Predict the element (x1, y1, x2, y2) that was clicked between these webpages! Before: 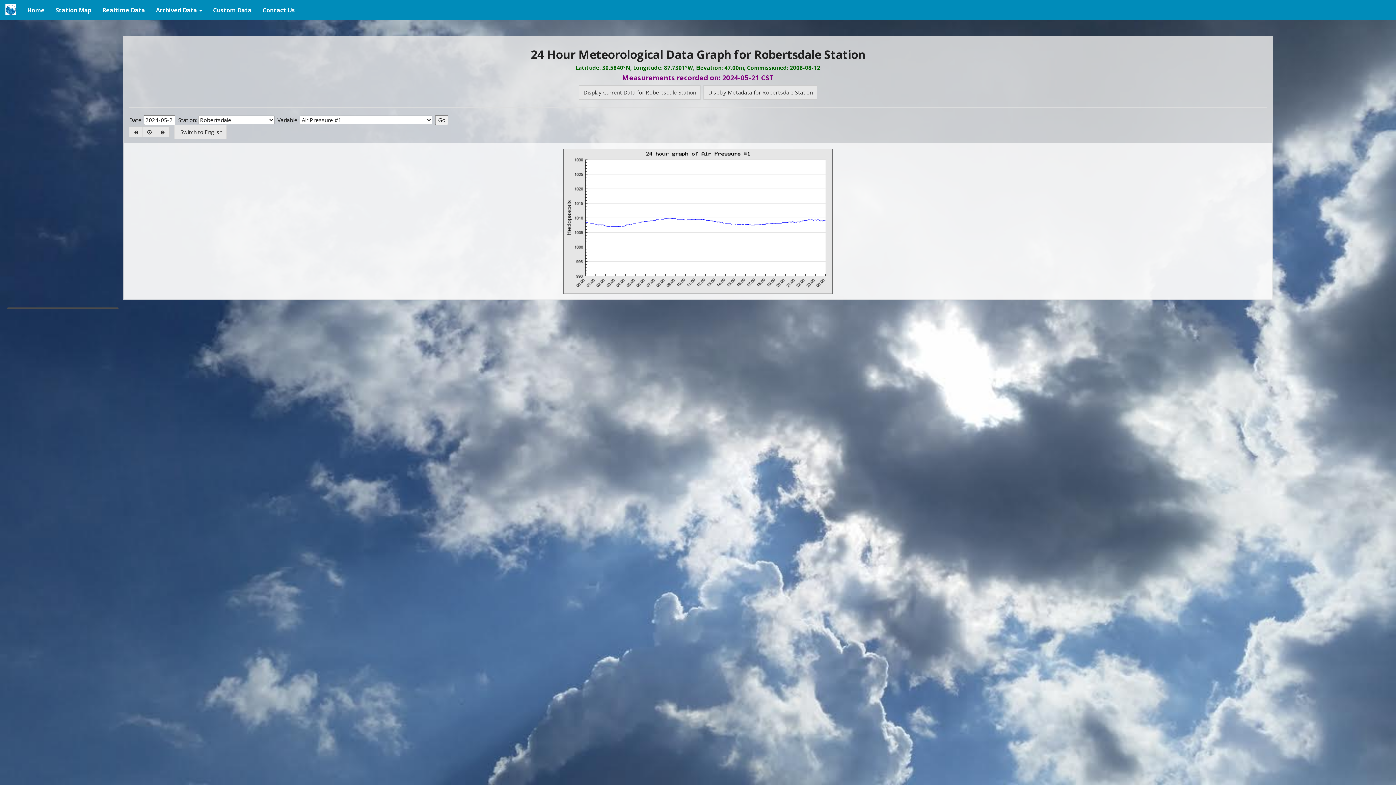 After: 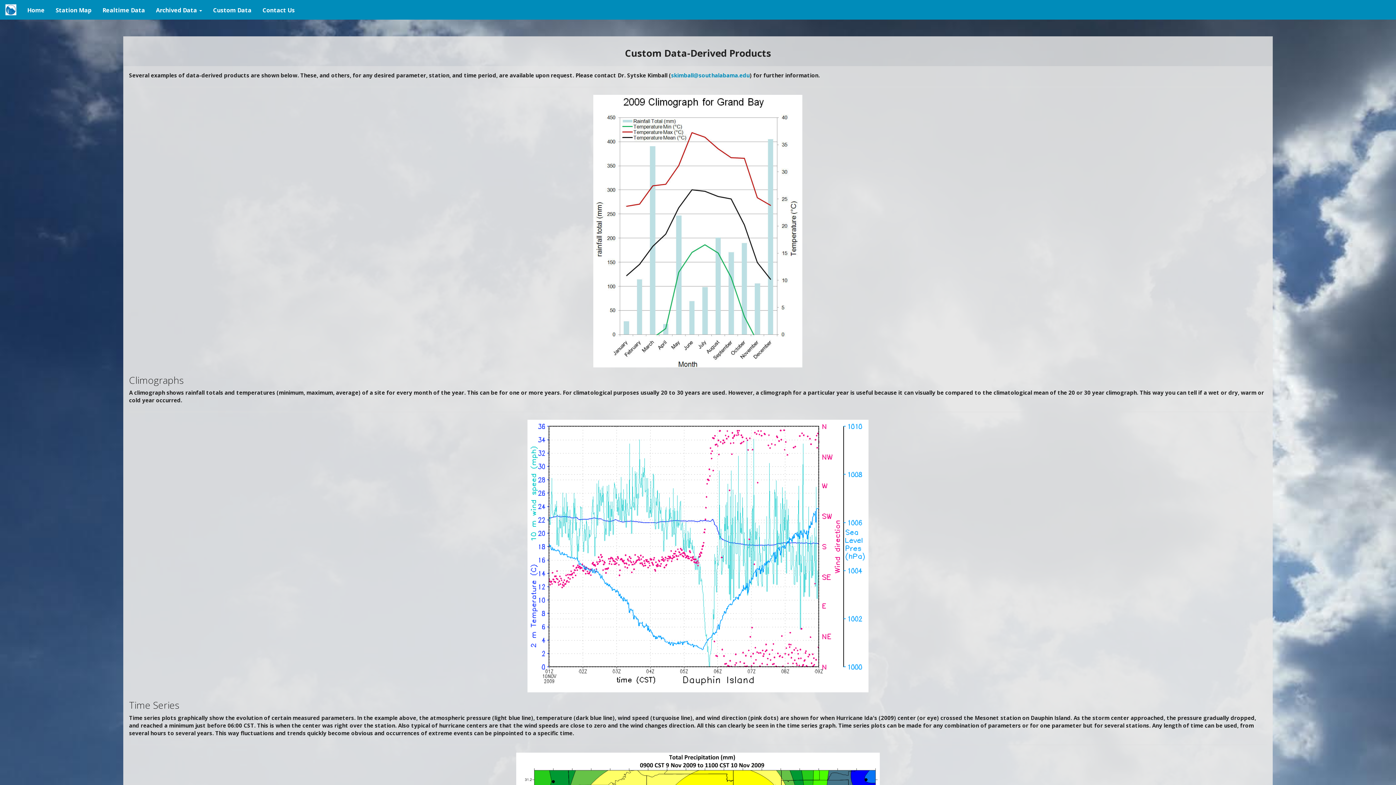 Action: bbox: (207, 0, 257, 19) label: Custom Data